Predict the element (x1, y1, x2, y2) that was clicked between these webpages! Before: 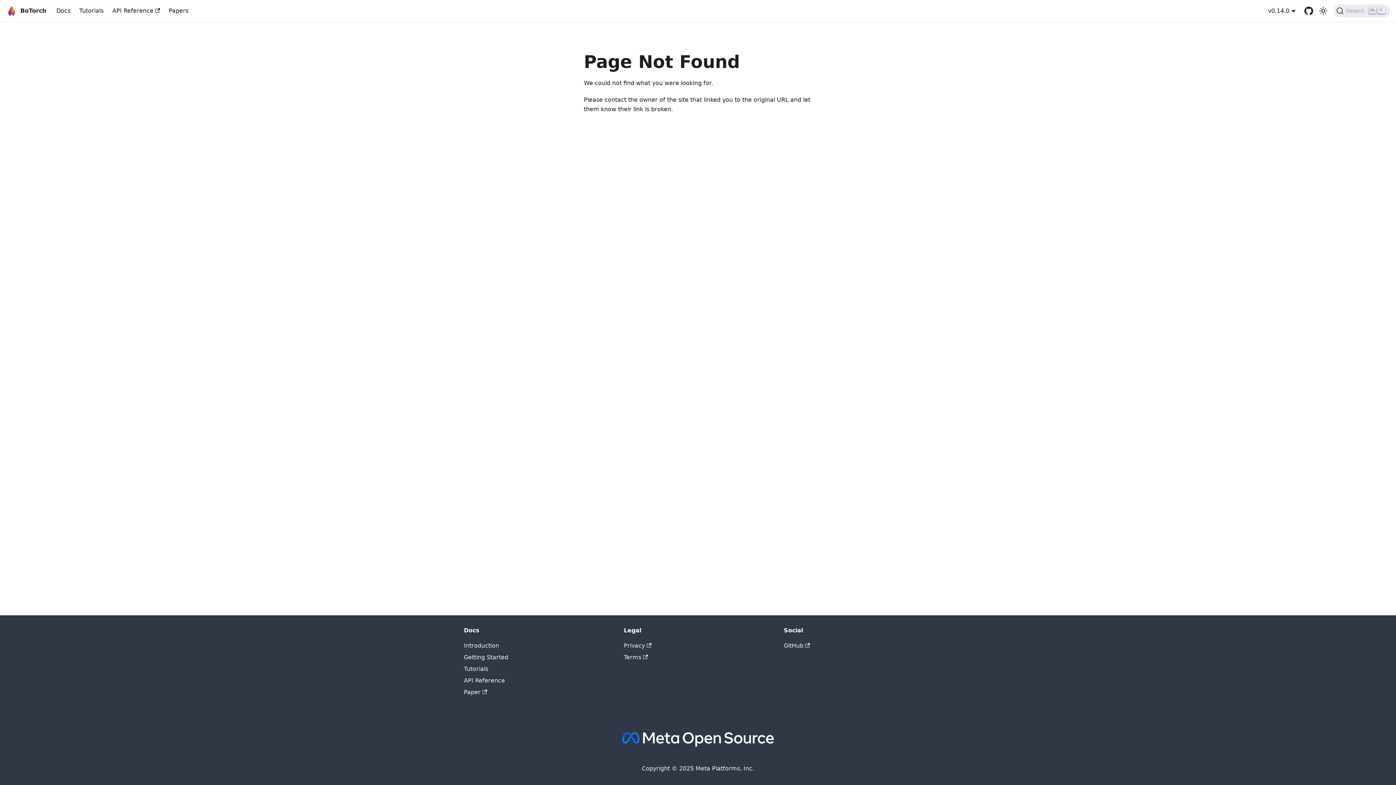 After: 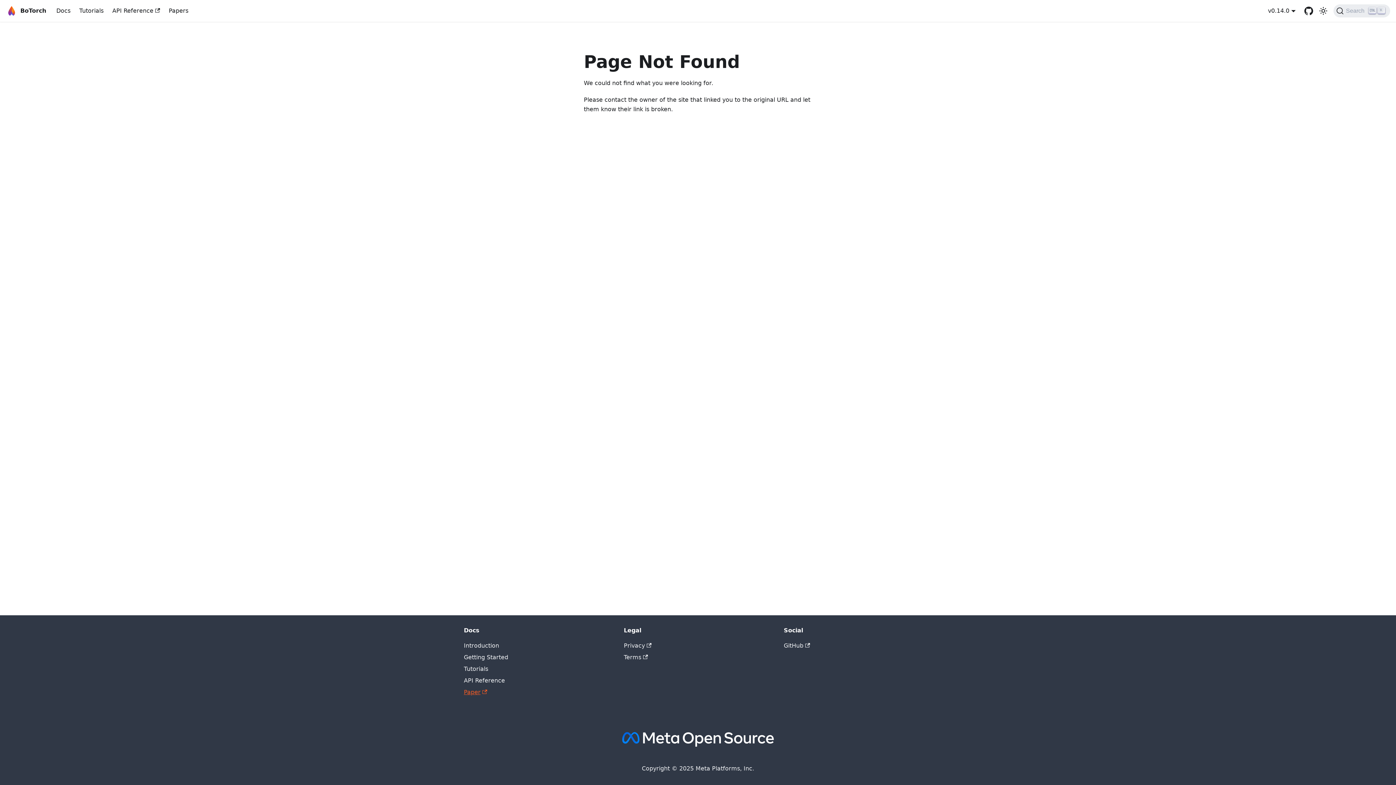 Action: label: Paper bbox: (464, 689, 487, 696)